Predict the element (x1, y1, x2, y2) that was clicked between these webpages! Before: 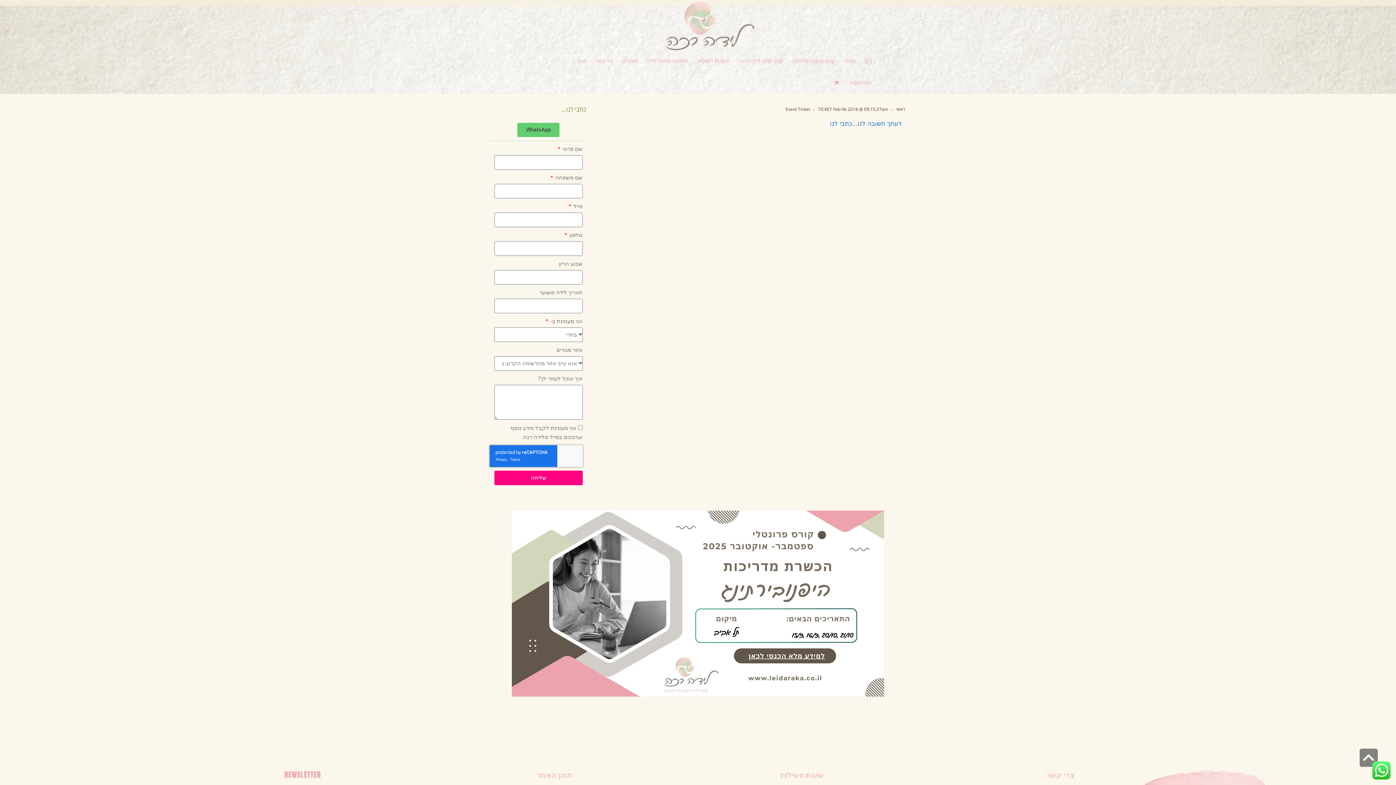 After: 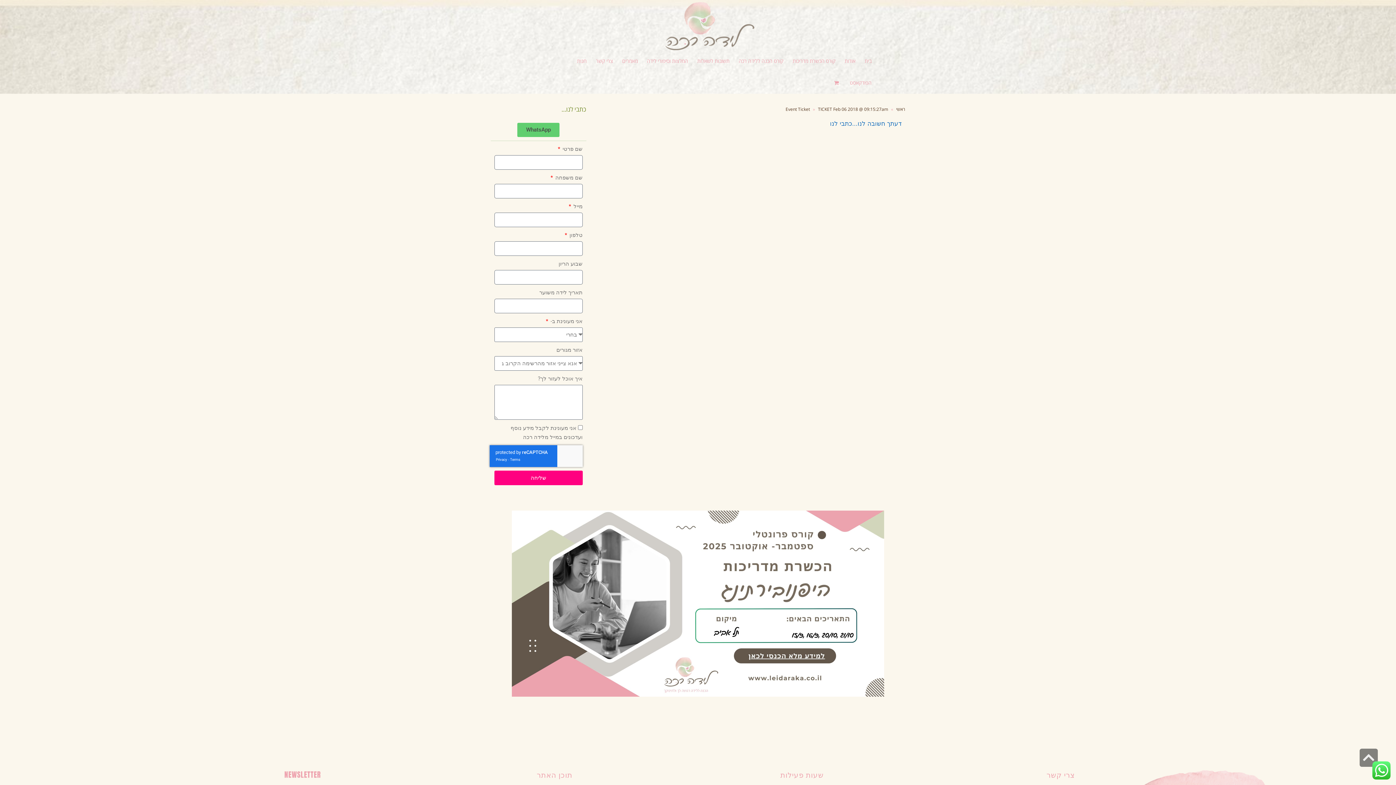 Action: label: גלילה לראש העמוד bbox: (1360, 749, 1378, 767)